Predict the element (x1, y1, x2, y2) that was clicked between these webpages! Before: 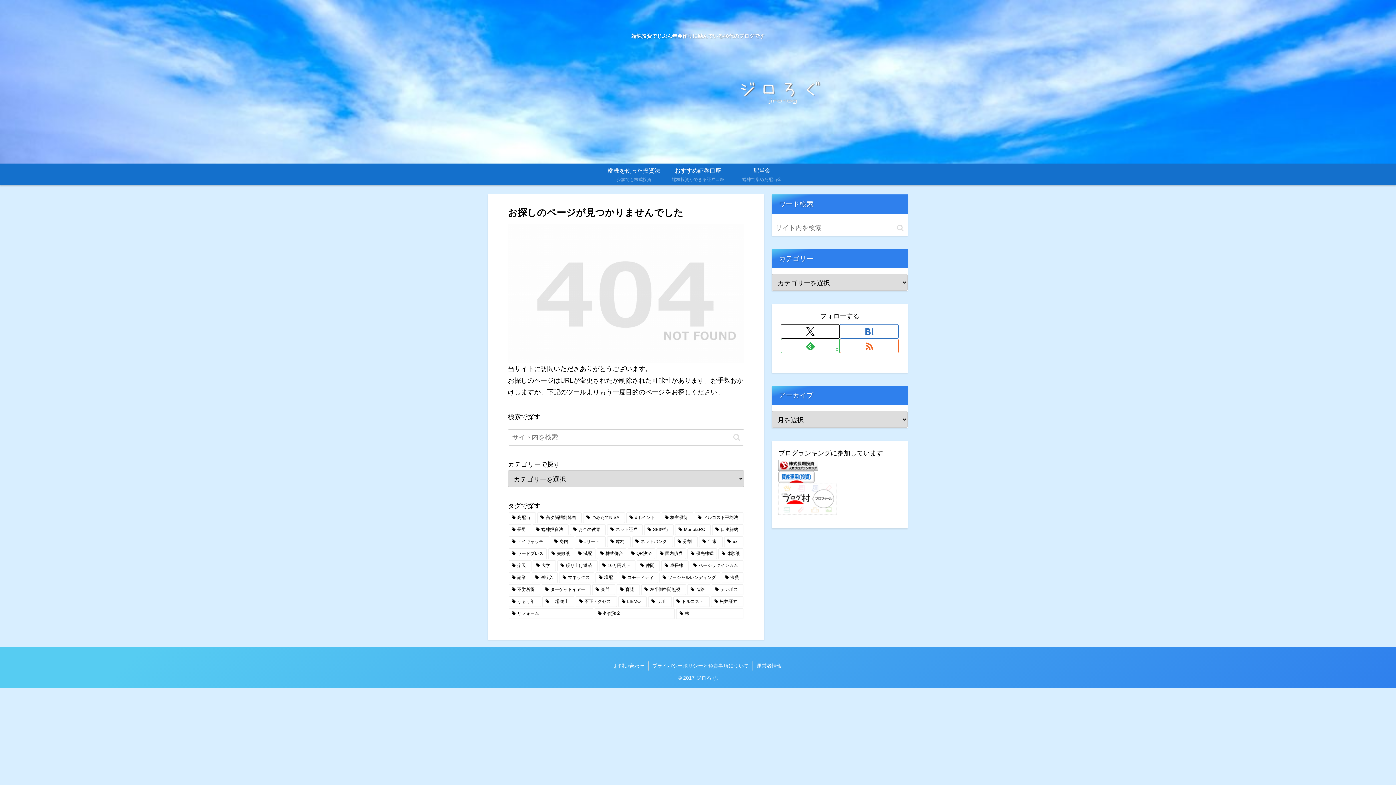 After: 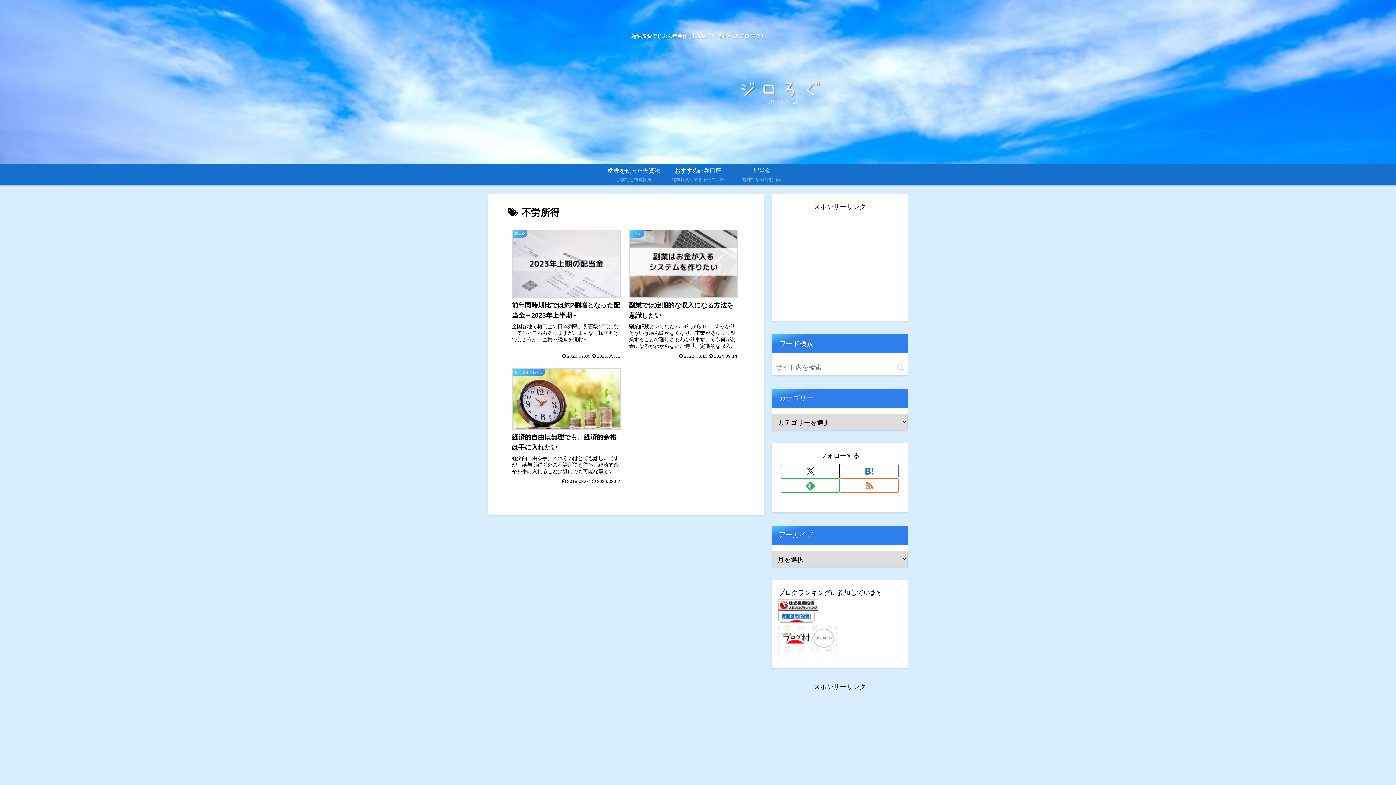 Action: bbox: (508, 584, 540, 595) label: 不労所得 (3個の項目)